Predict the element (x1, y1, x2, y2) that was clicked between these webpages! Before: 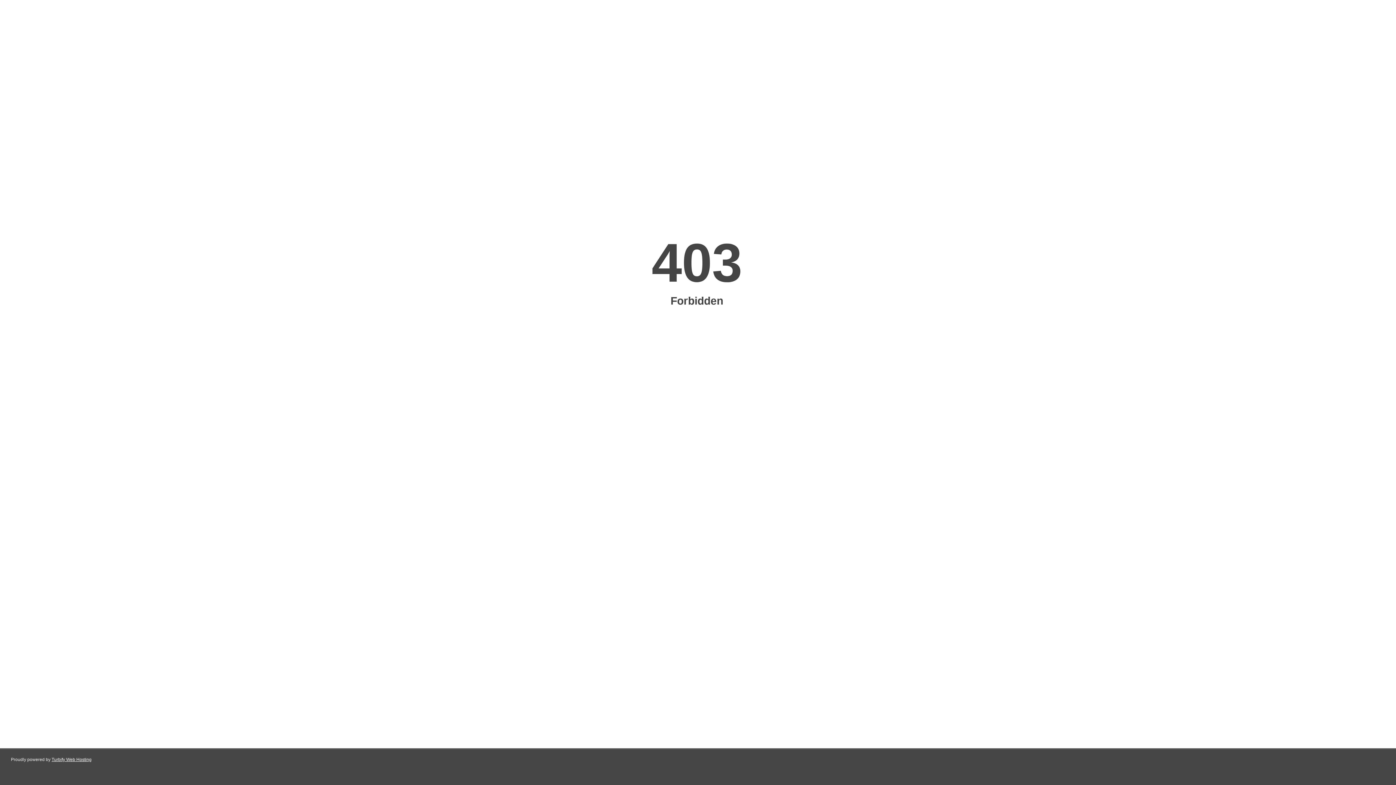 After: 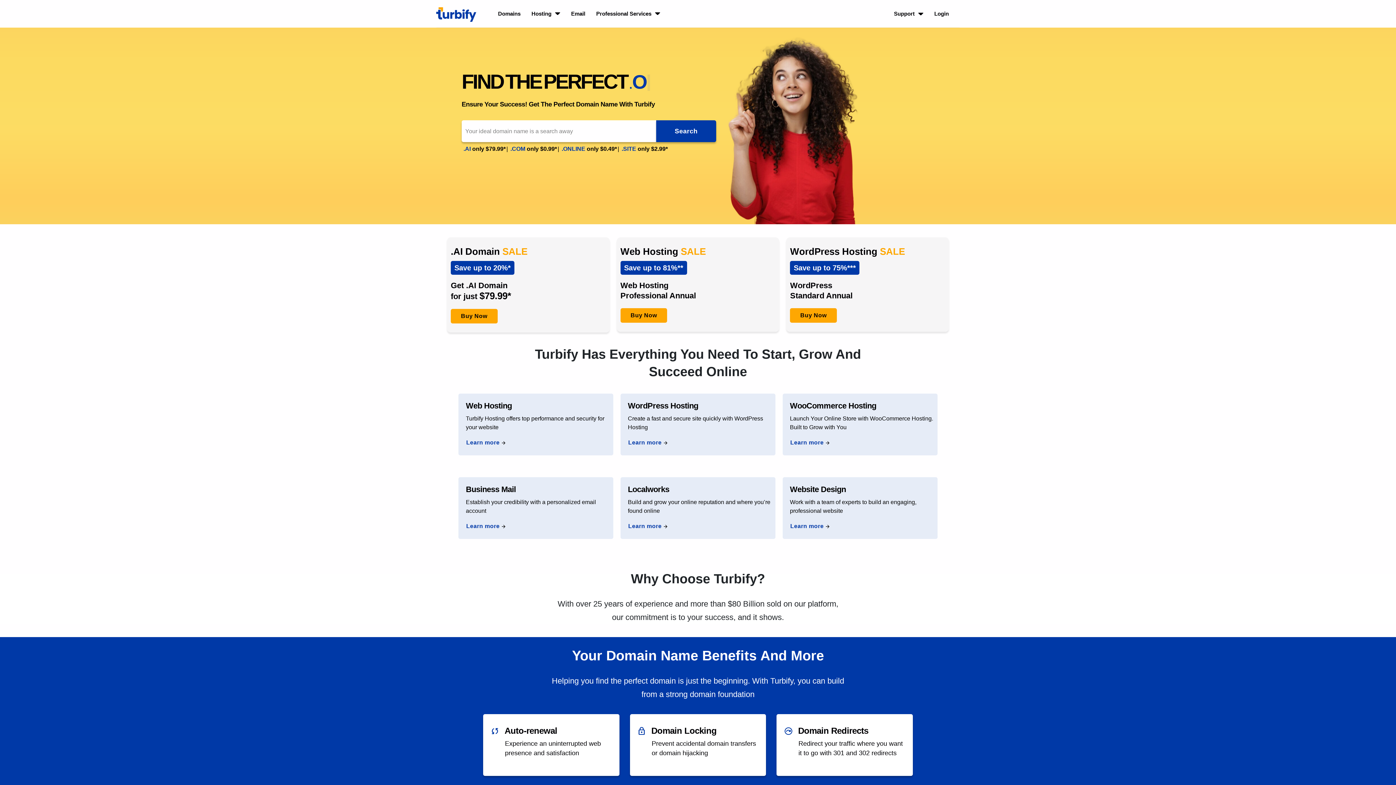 Action: label: Turbify Web Hosting bbox: (51, 757, 91, 762)